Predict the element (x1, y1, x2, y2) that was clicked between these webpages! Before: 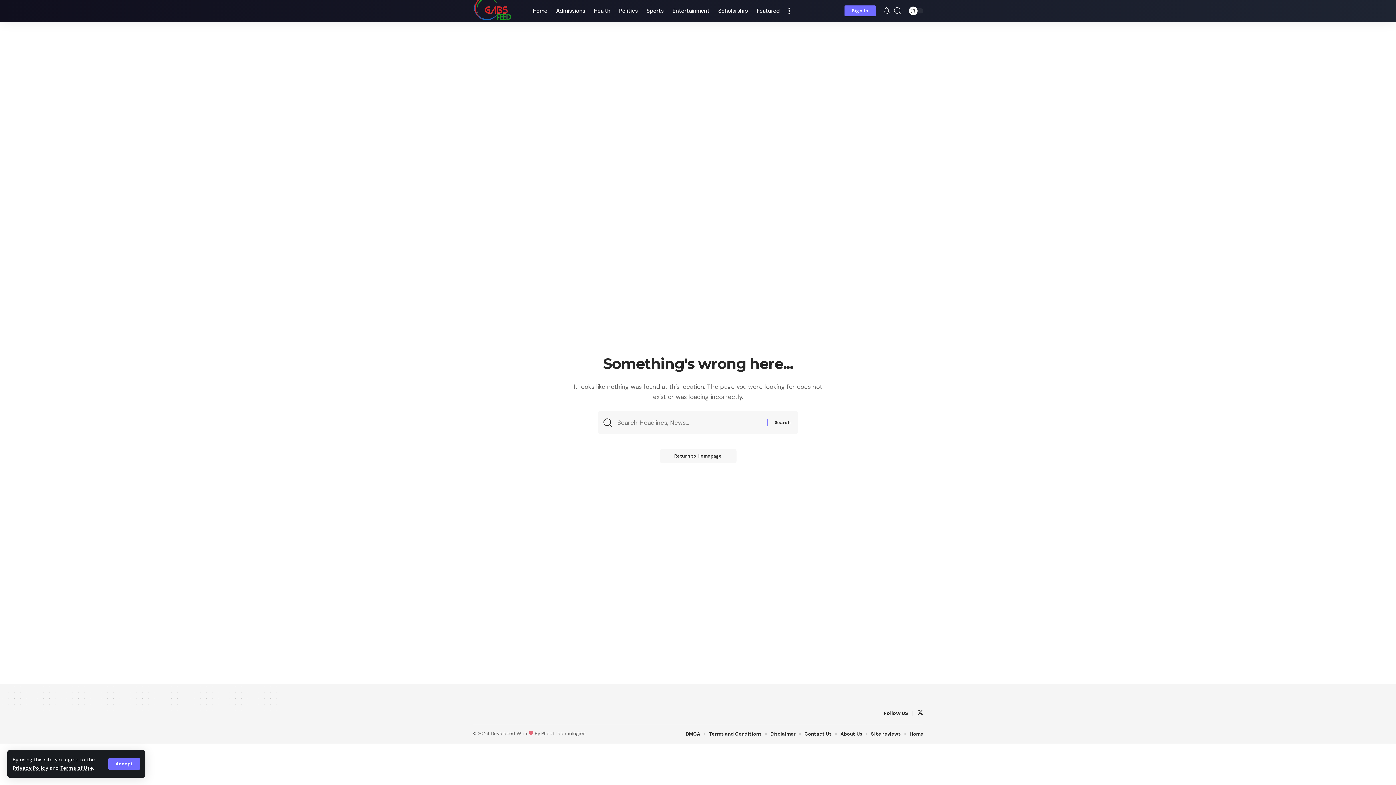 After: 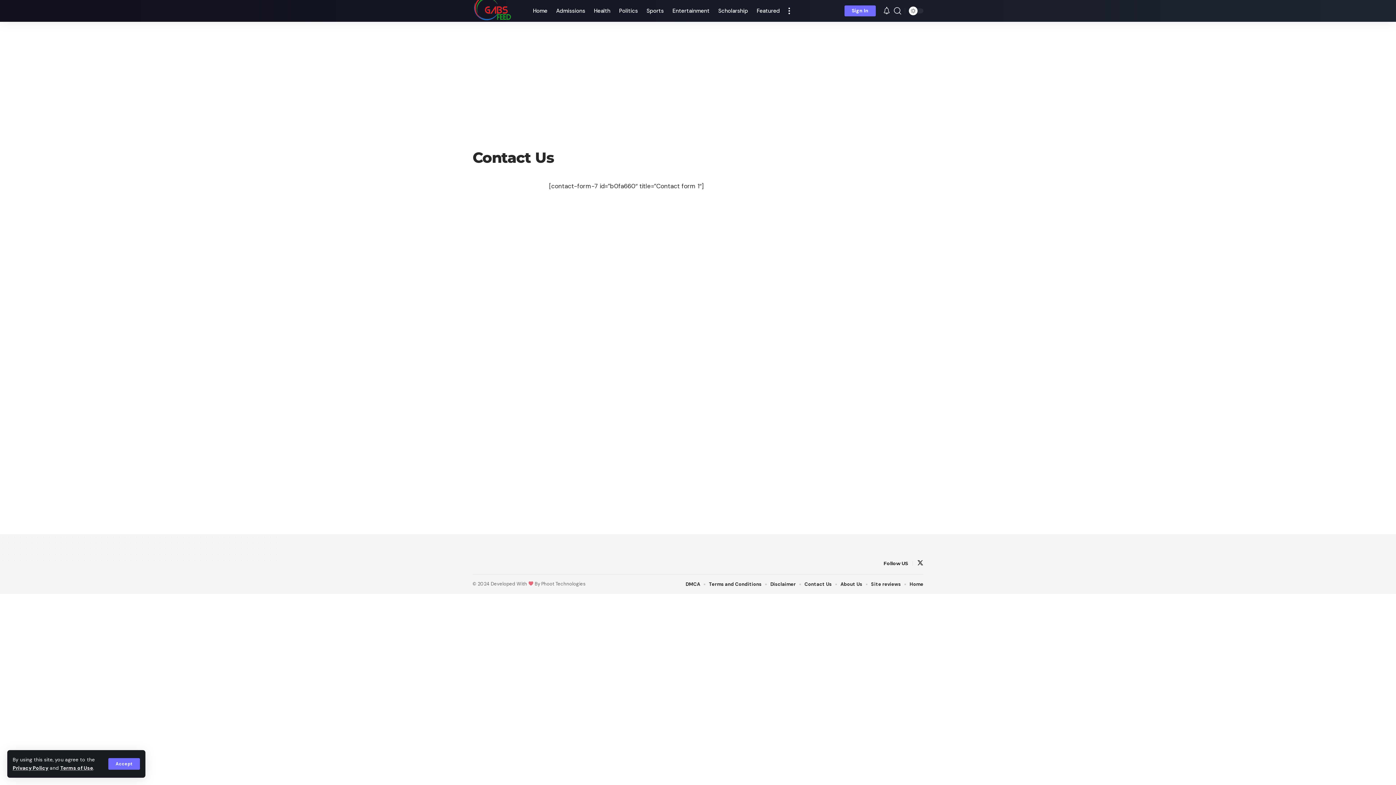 Action: bbox: (804, 730, 832, 738) label: Contact Us